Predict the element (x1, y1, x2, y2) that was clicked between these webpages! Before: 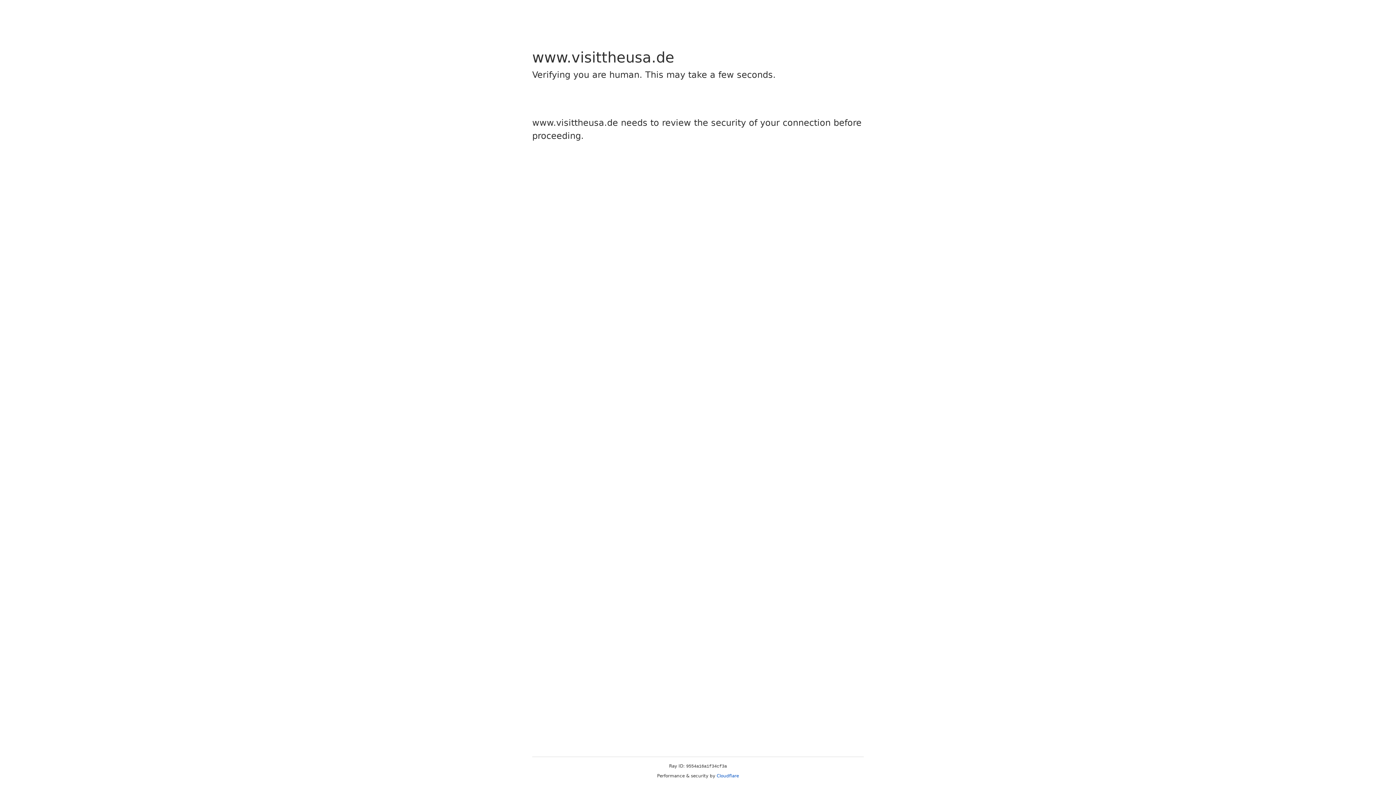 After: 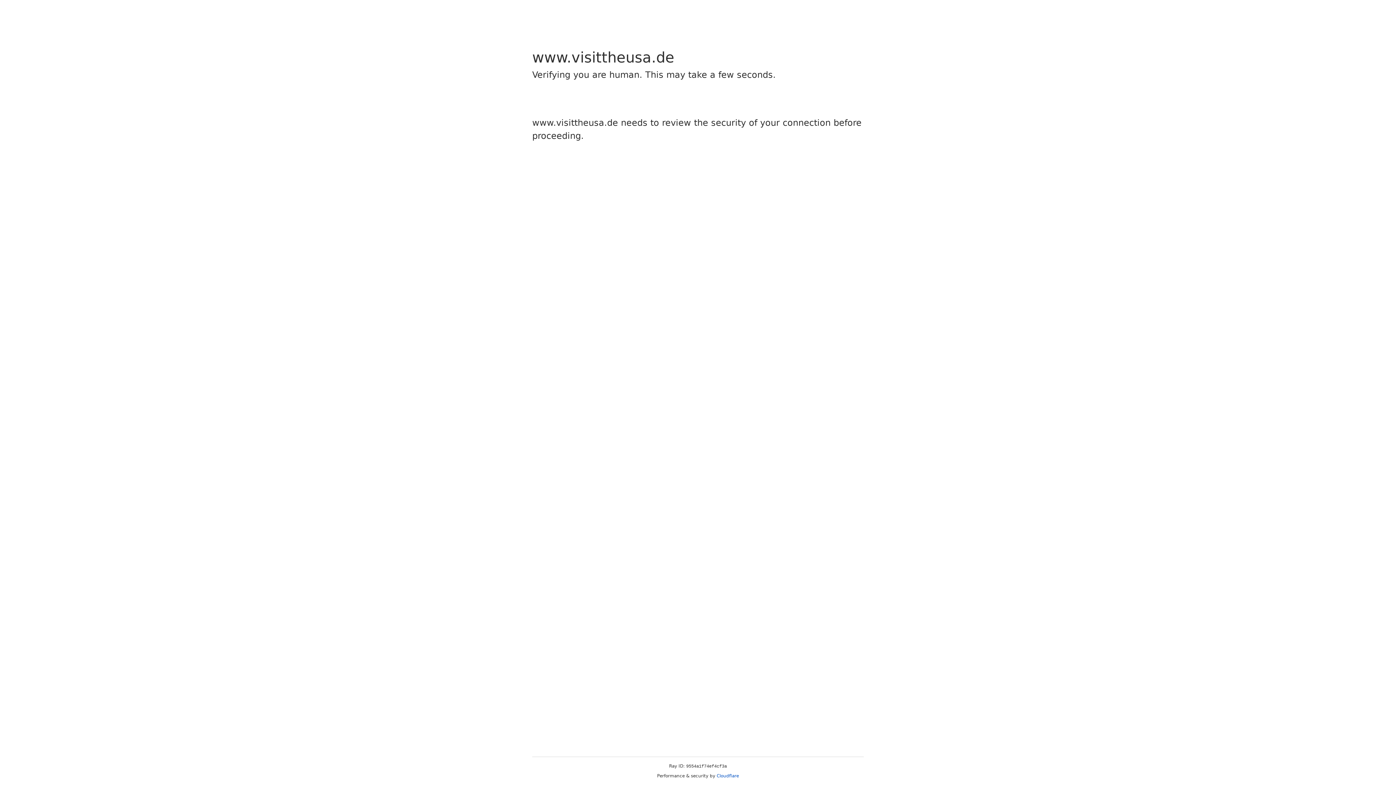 Action: label: Cloudflare bbox: (716, 773, 739, 778)